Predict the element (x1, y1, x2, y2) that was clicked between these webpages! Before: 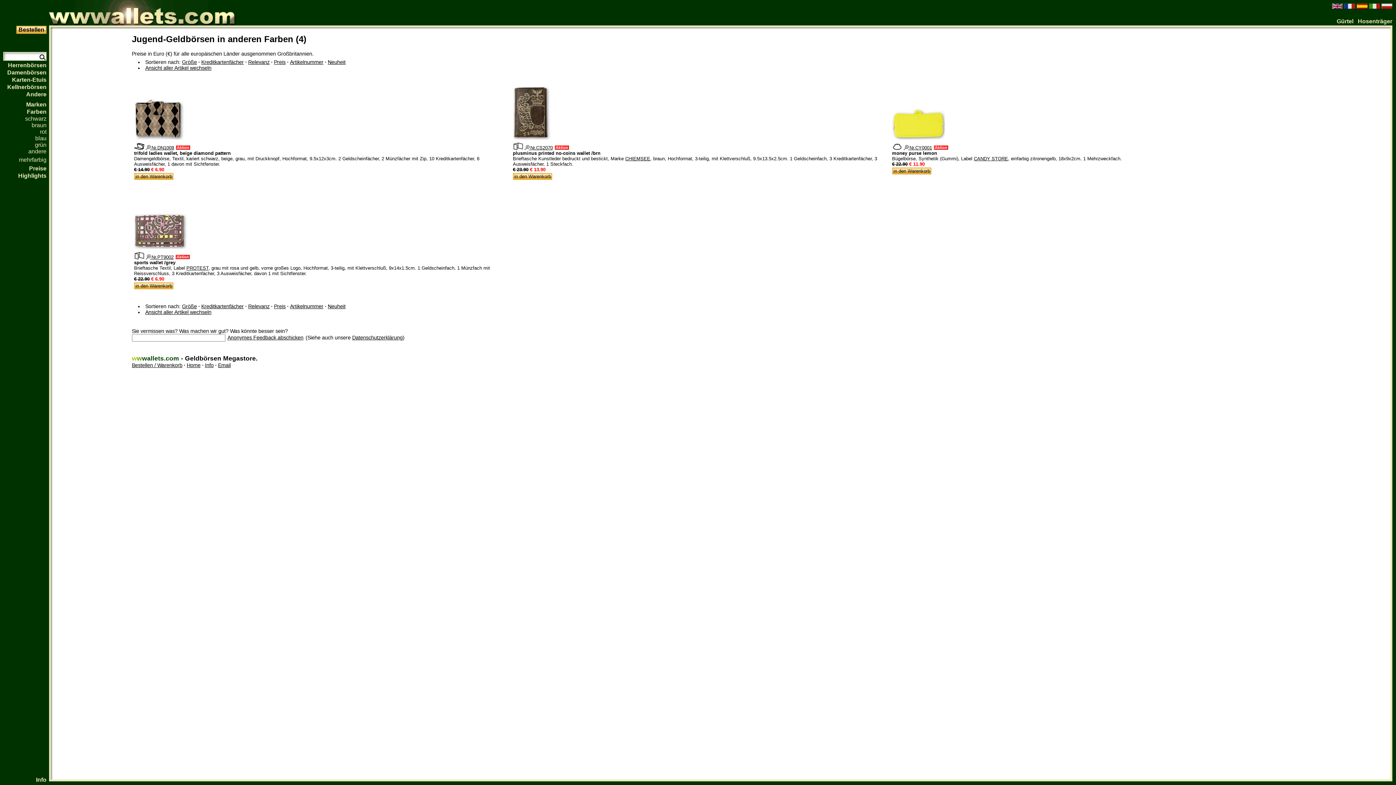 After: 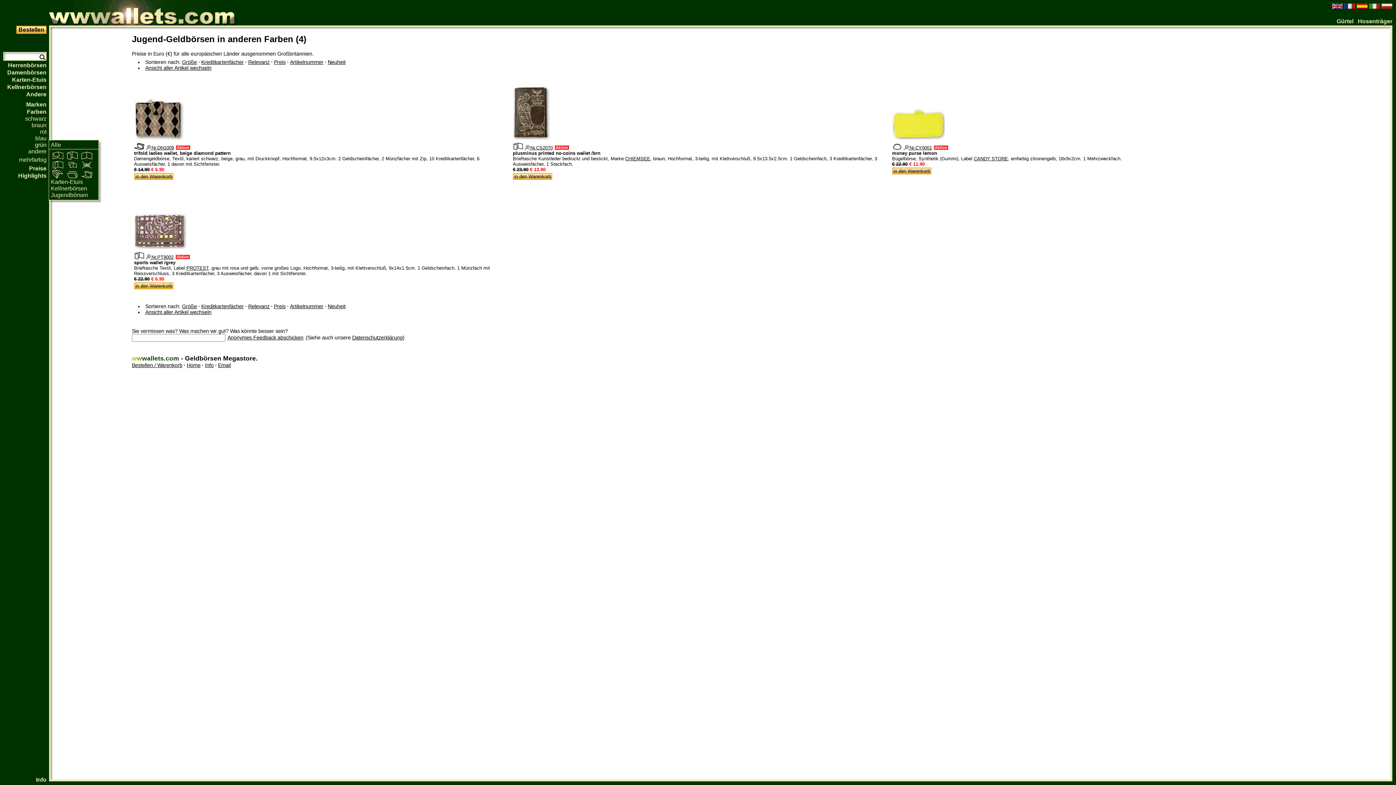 Action: label: grün bbox: (-10, 141, 49, 148)